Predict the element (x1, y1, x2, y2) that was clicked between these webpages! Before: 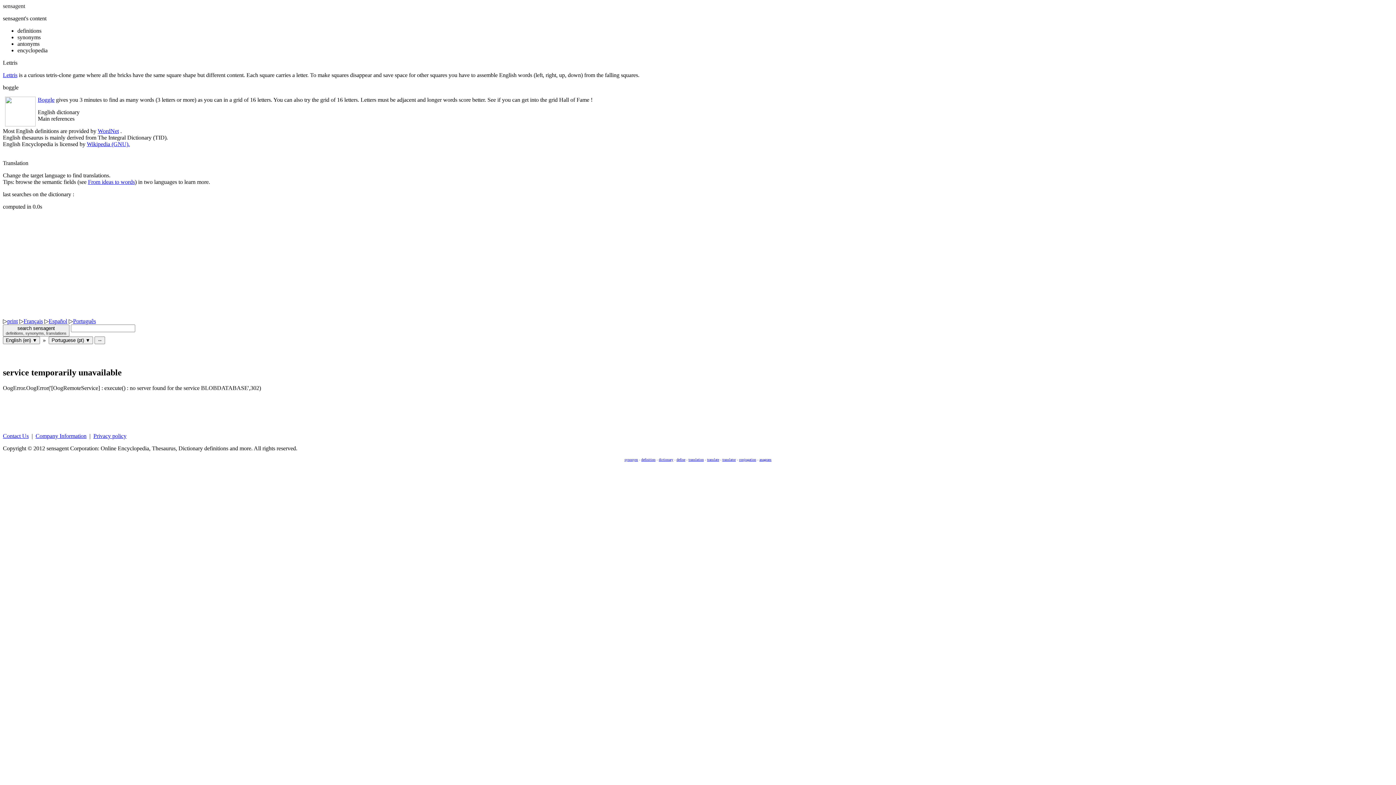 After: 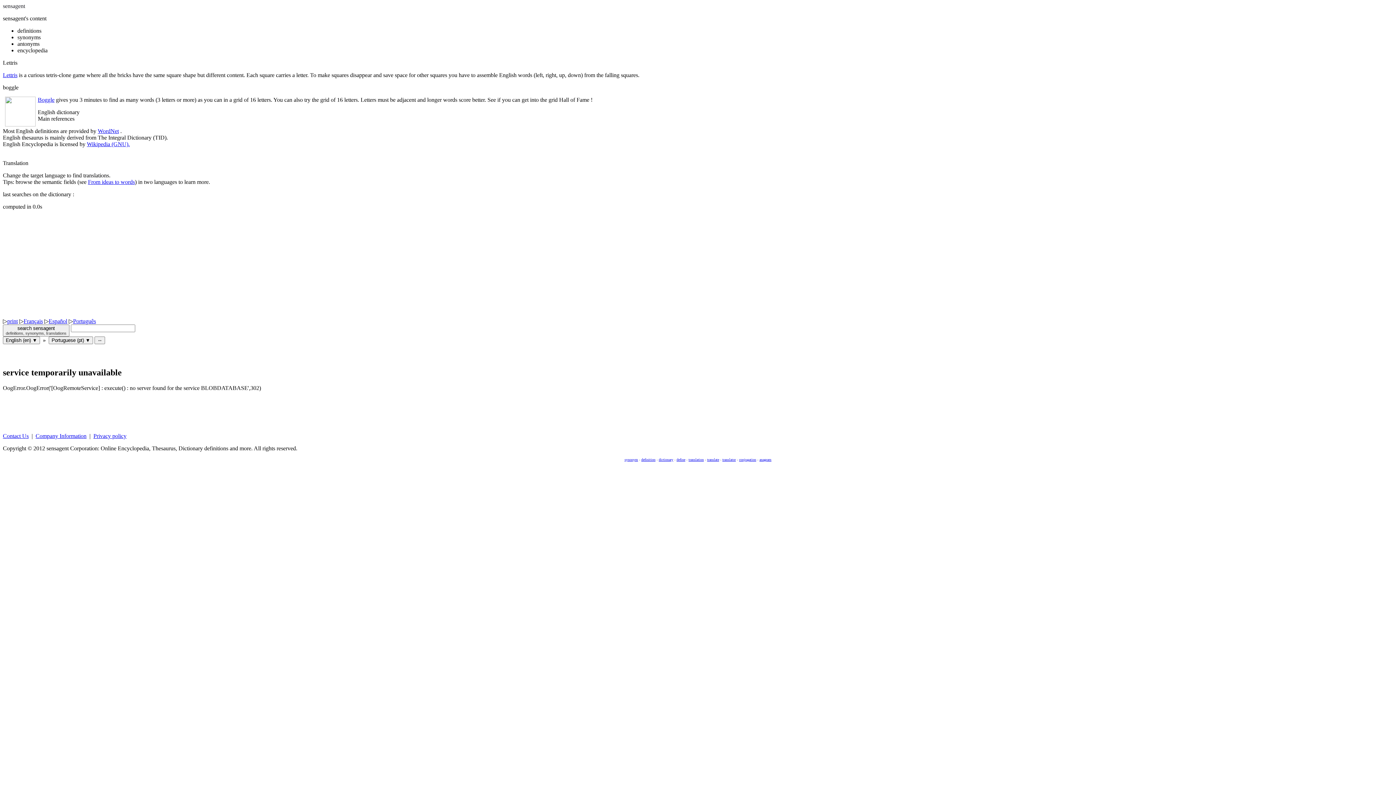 Action: label: search sensagent
definitions, synonyms, translations bbox: (2, 324, 69, 336)